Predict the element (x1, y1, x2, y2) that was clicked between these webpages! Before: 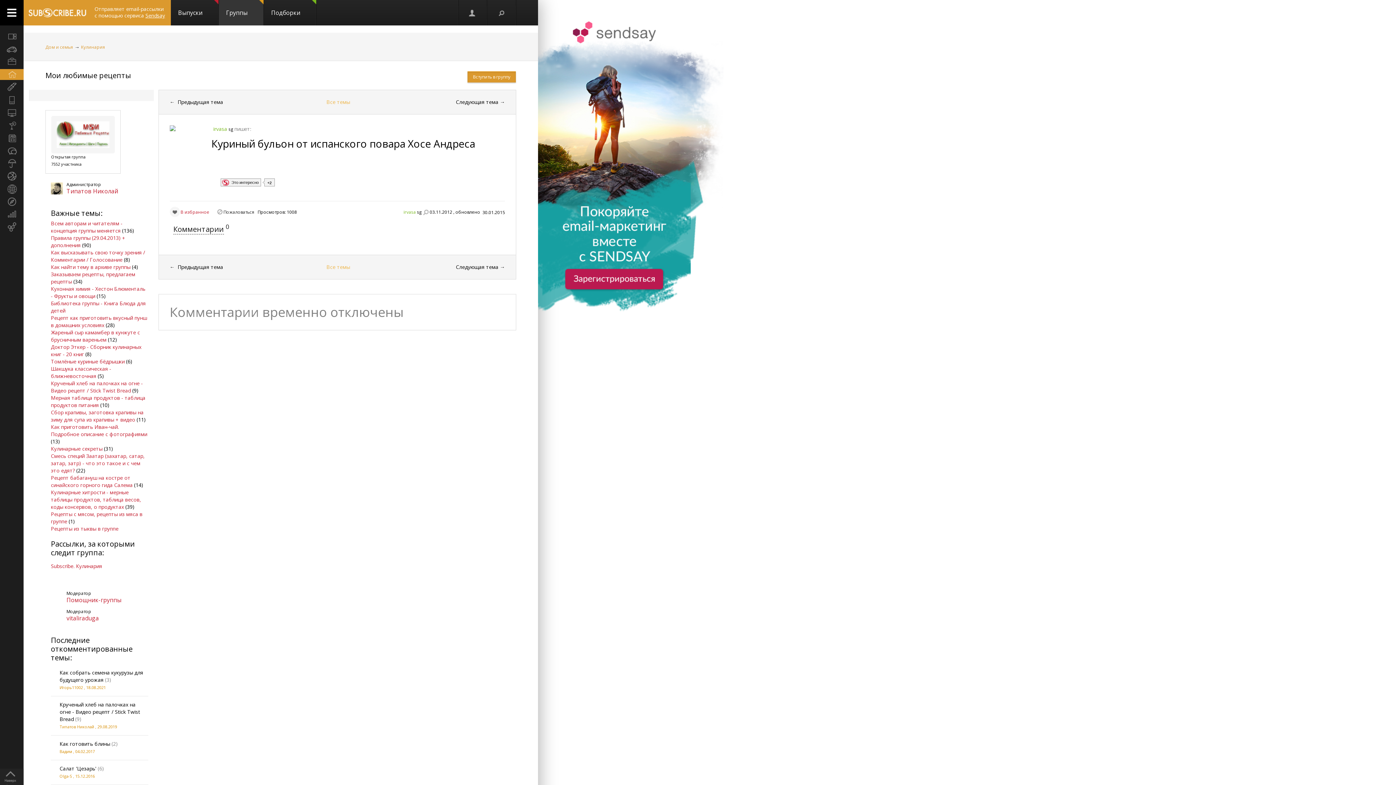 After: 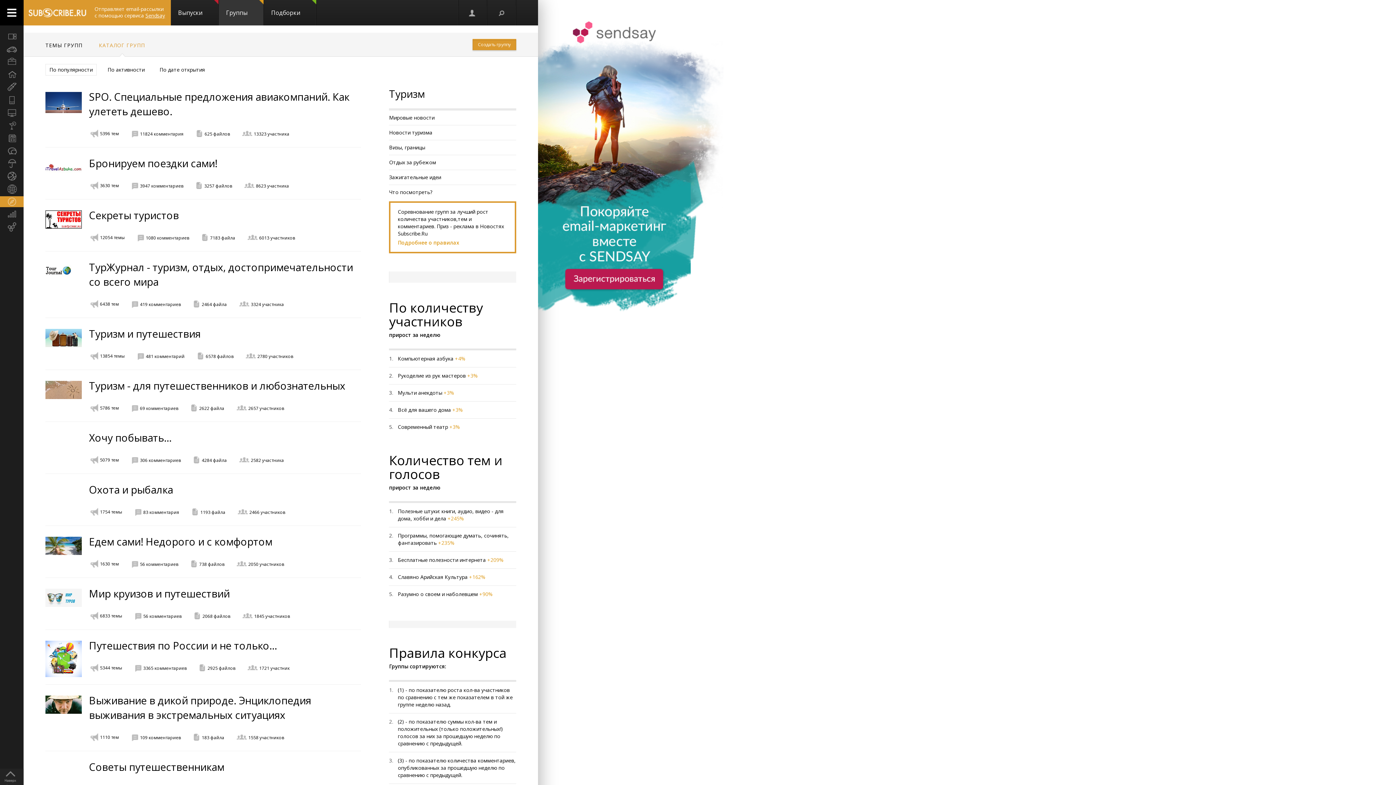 Action: label: Туризм bbox: (0, 196, 23, 207)